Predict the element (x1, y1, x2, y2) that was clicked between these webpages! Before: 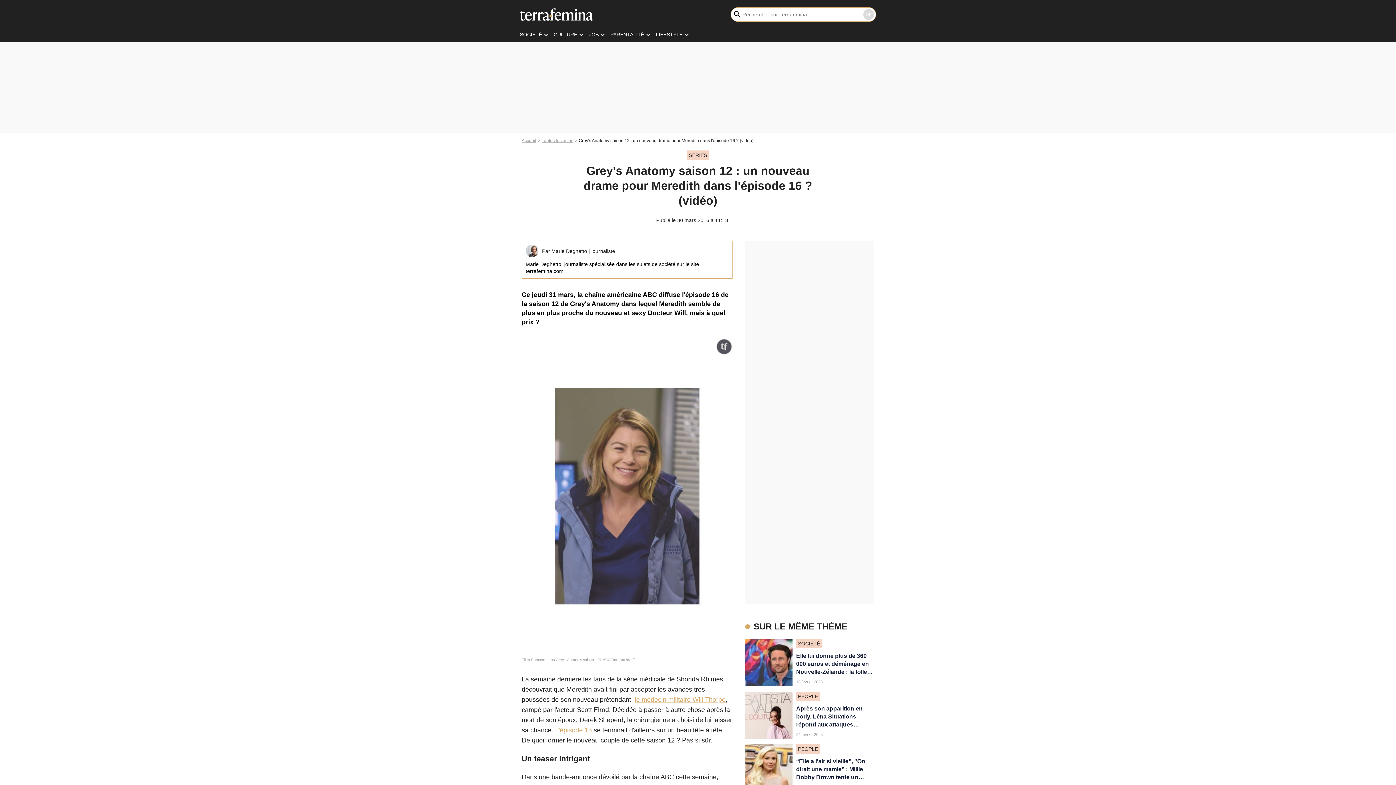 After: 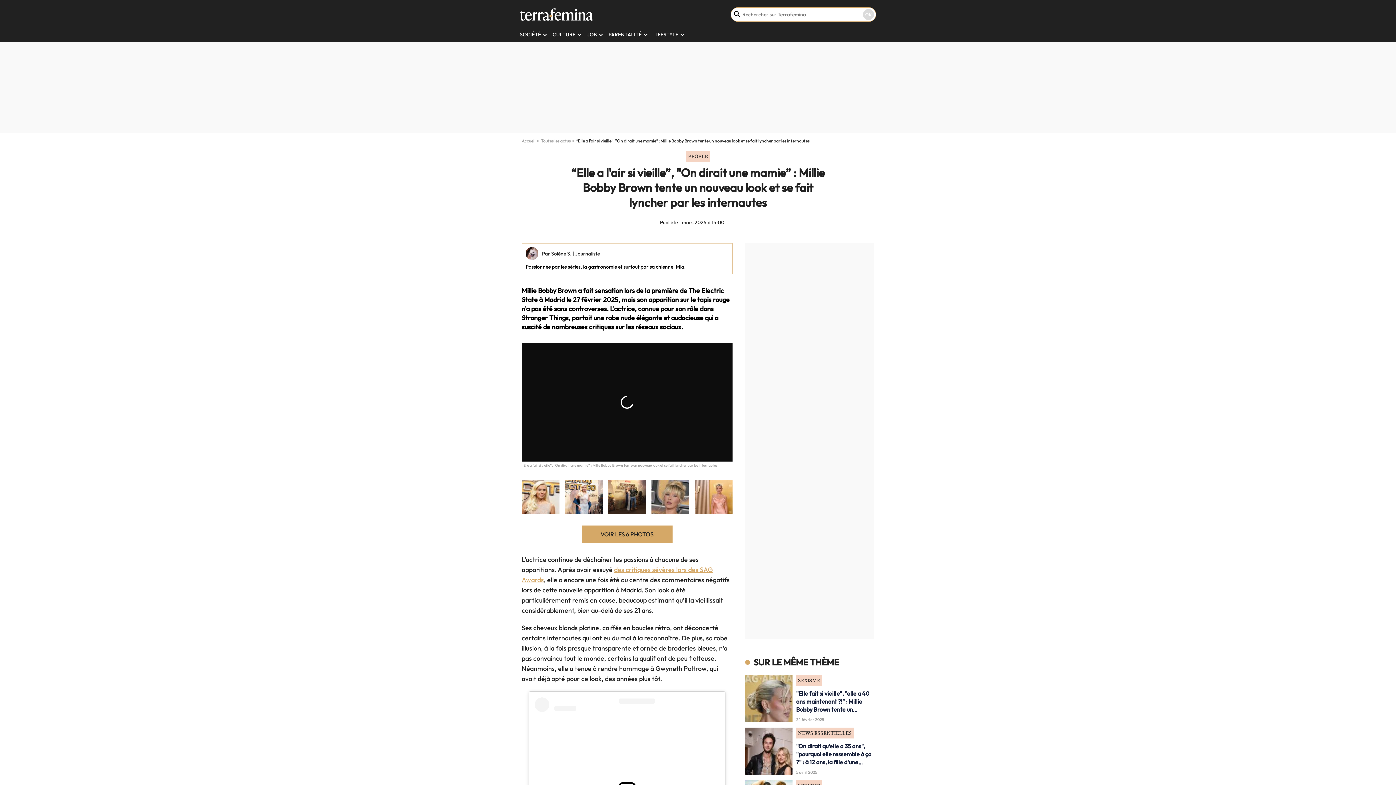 Action: bbox: (796, 758, 869, 796) label: “Elle a l'air si vieille”, "On dirait une mamie” : Millie Bobby Brown tente un nouveau look et se fait lyncher par les internautes